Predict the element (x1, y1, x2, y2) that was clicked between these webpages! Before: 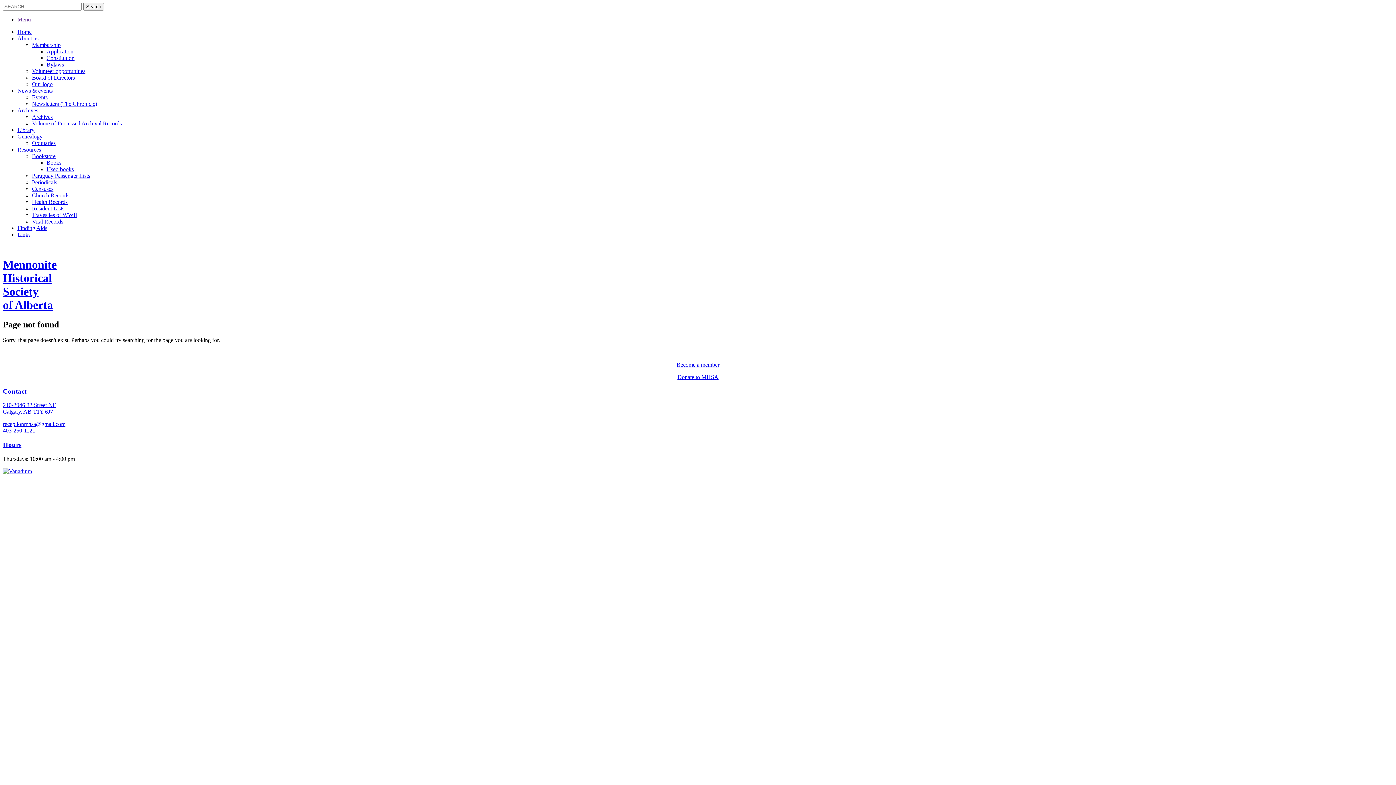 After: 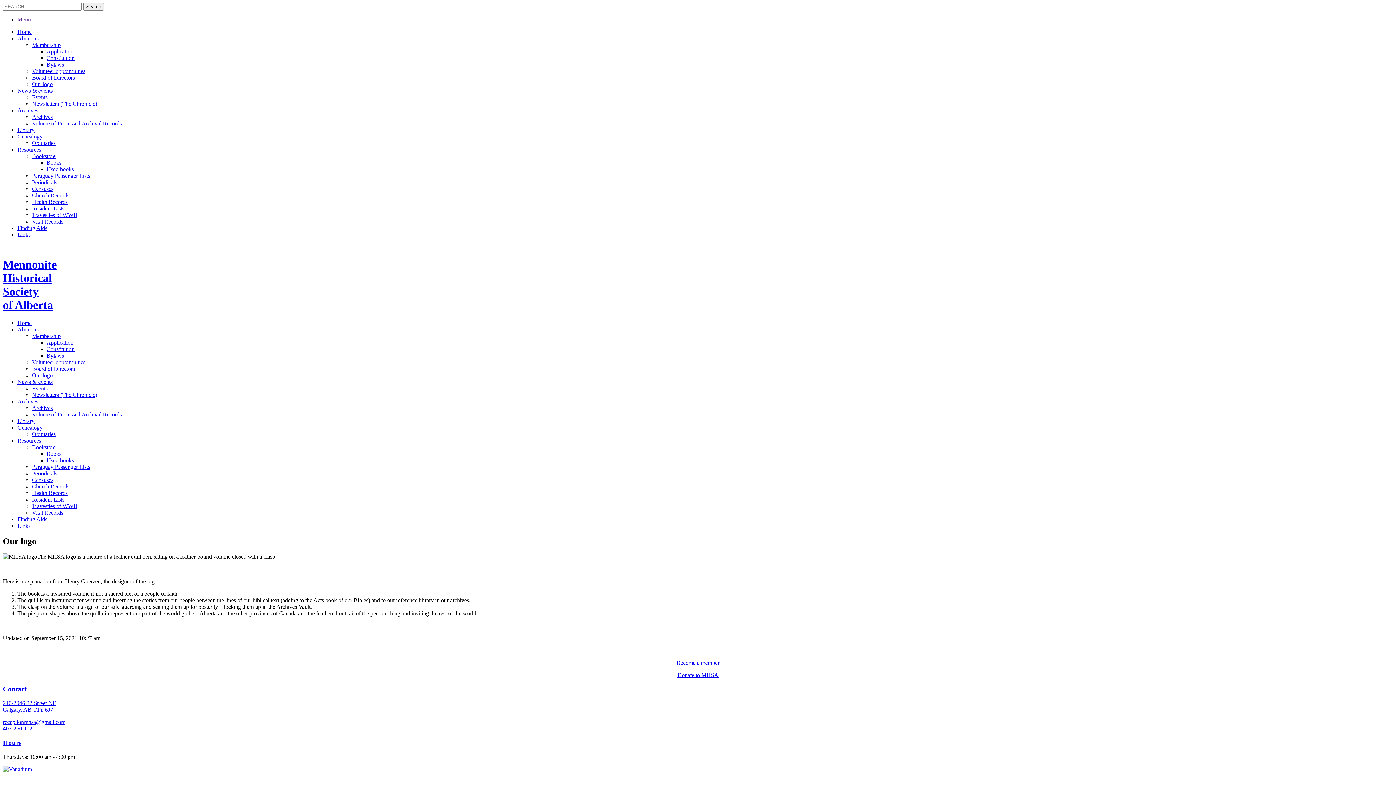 Action: bbox: (32, 81, 52, 87) label: Our logo